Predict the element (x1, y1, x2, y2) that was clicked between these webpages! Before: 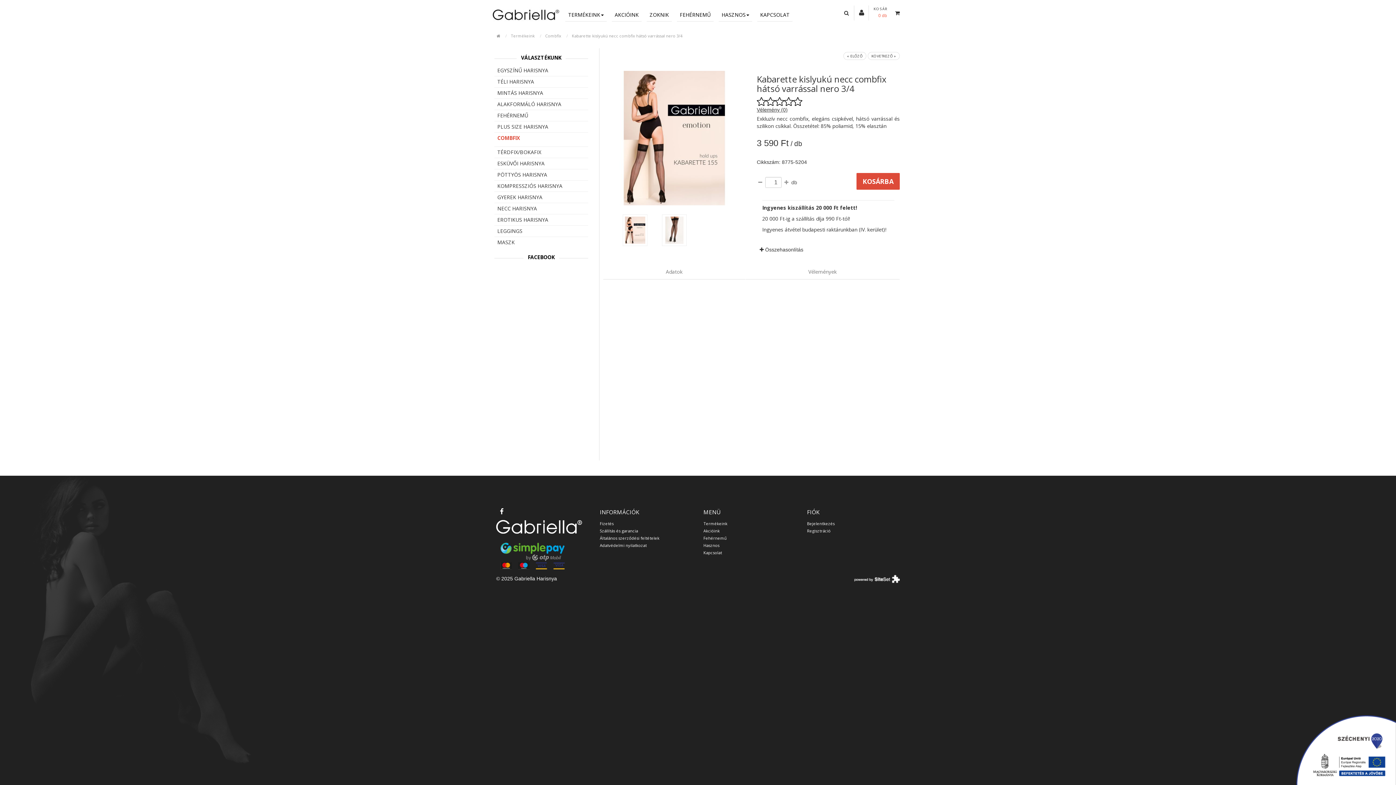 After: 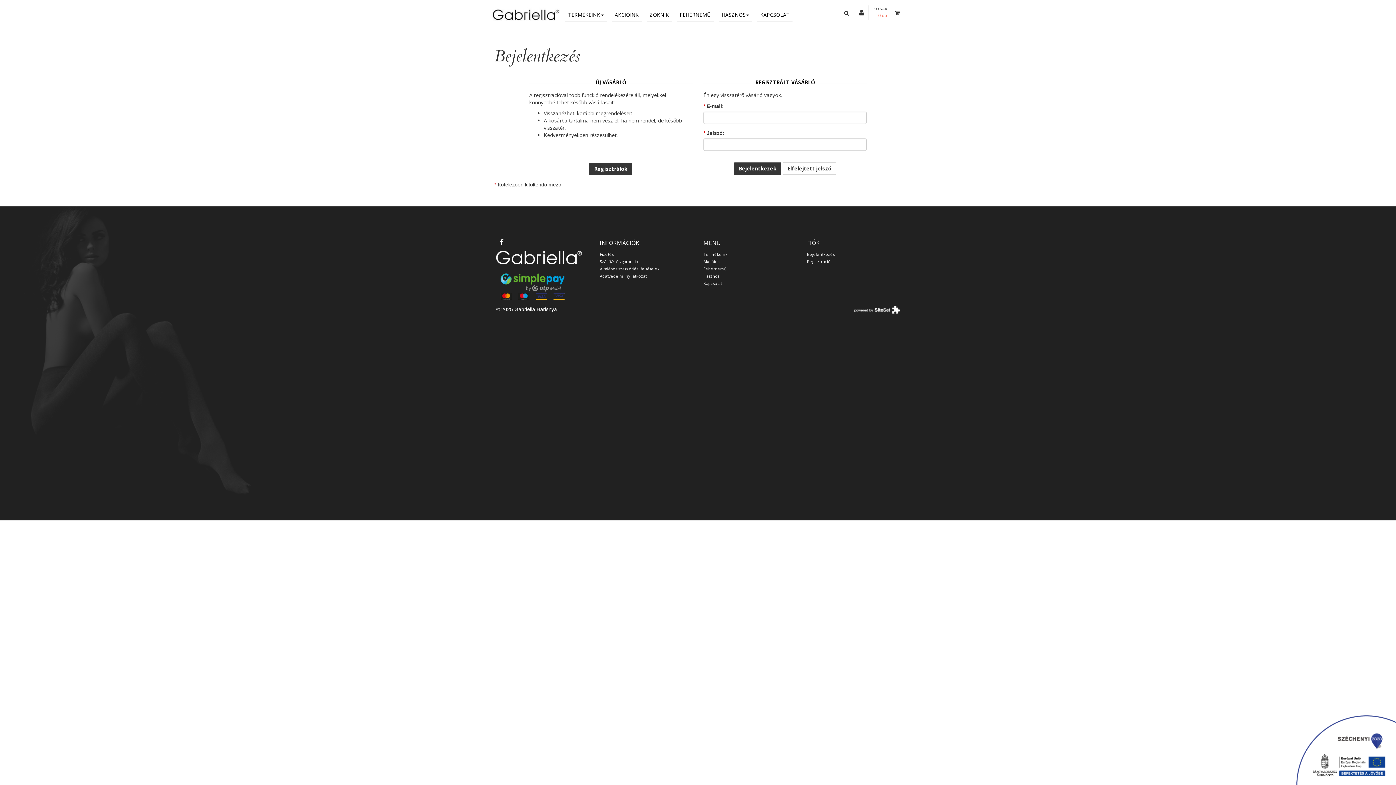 Action: bbox: (854, 9, 868, 16)